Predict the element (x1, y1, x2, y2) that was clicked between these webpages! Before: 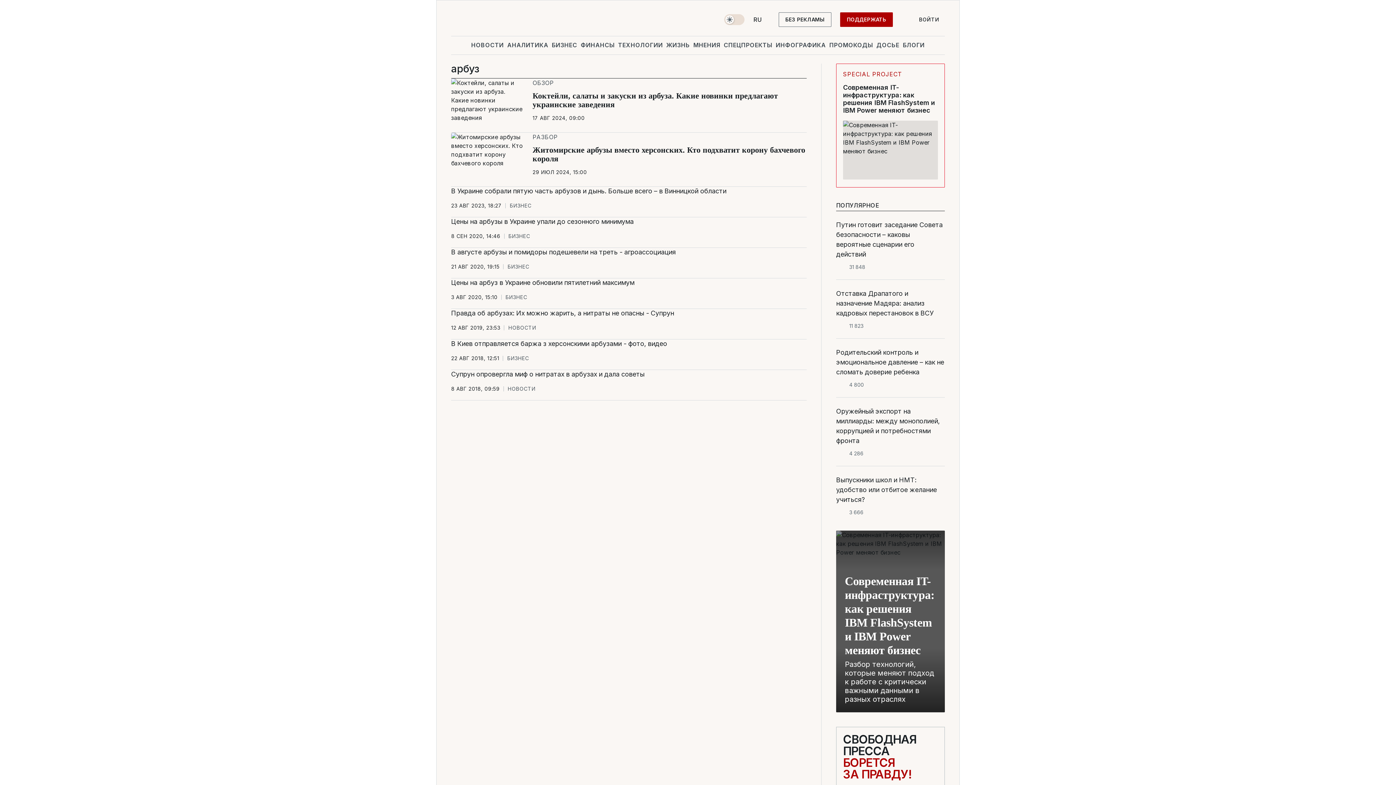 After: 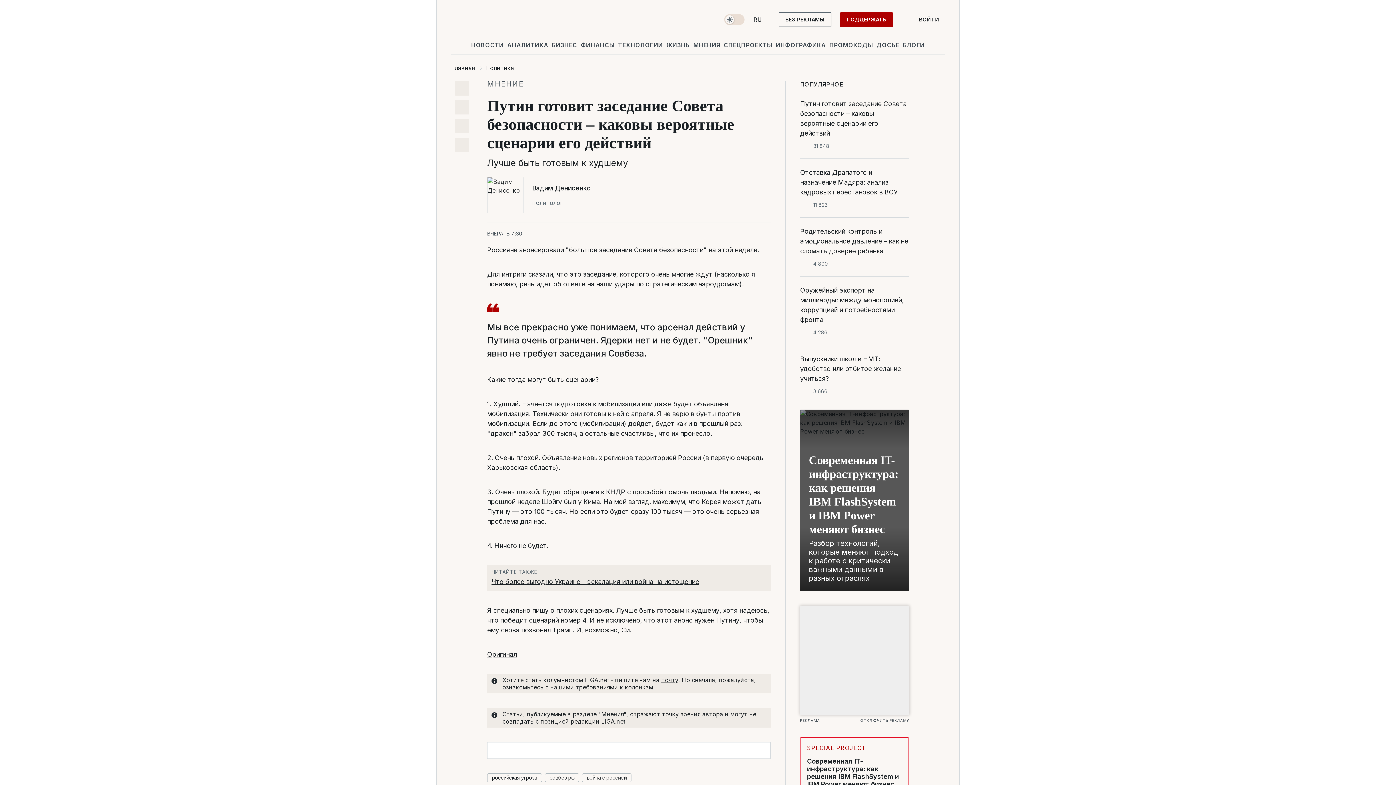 Action: bbox: (836, 219, 945, 259) label: Путин готовит заседание Совета безопасности – каковы вероятные сценарии его действий